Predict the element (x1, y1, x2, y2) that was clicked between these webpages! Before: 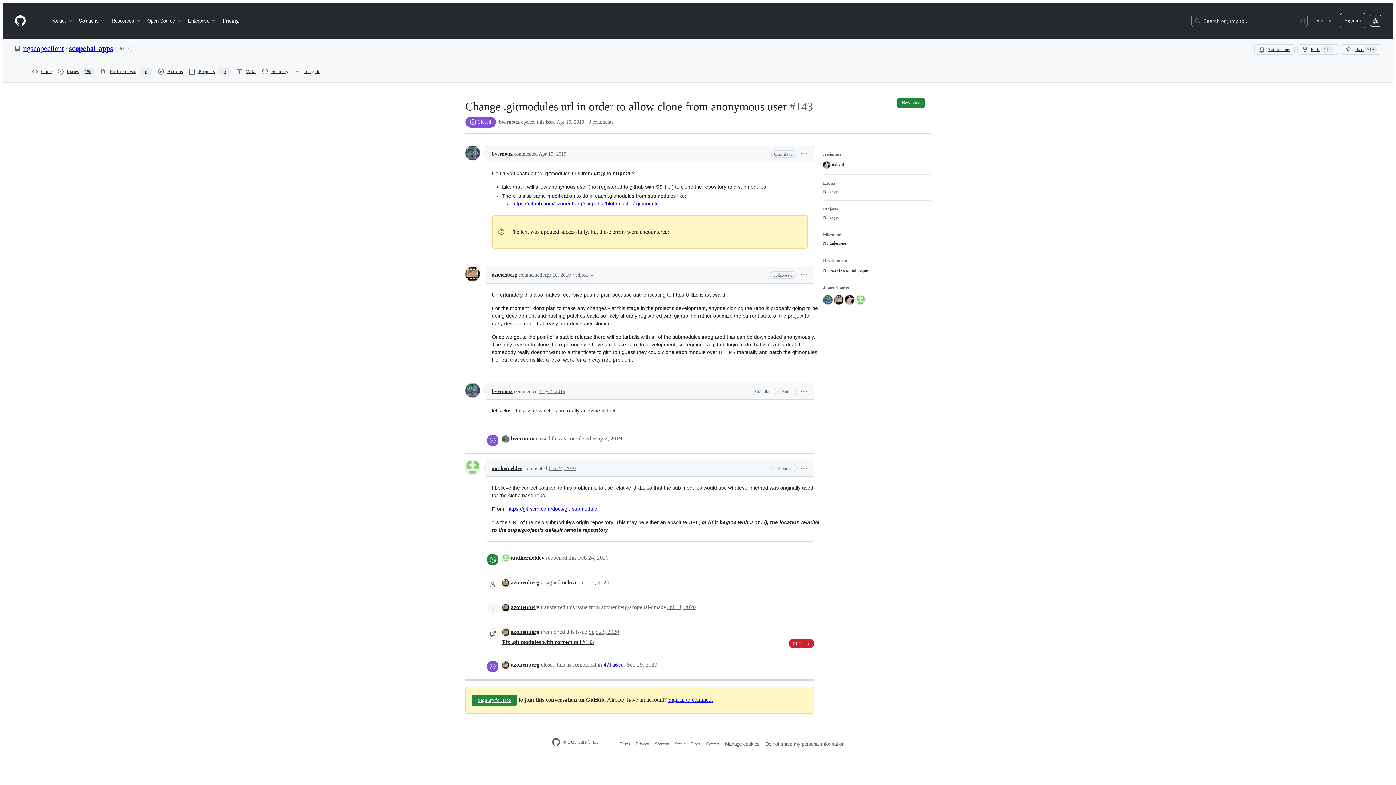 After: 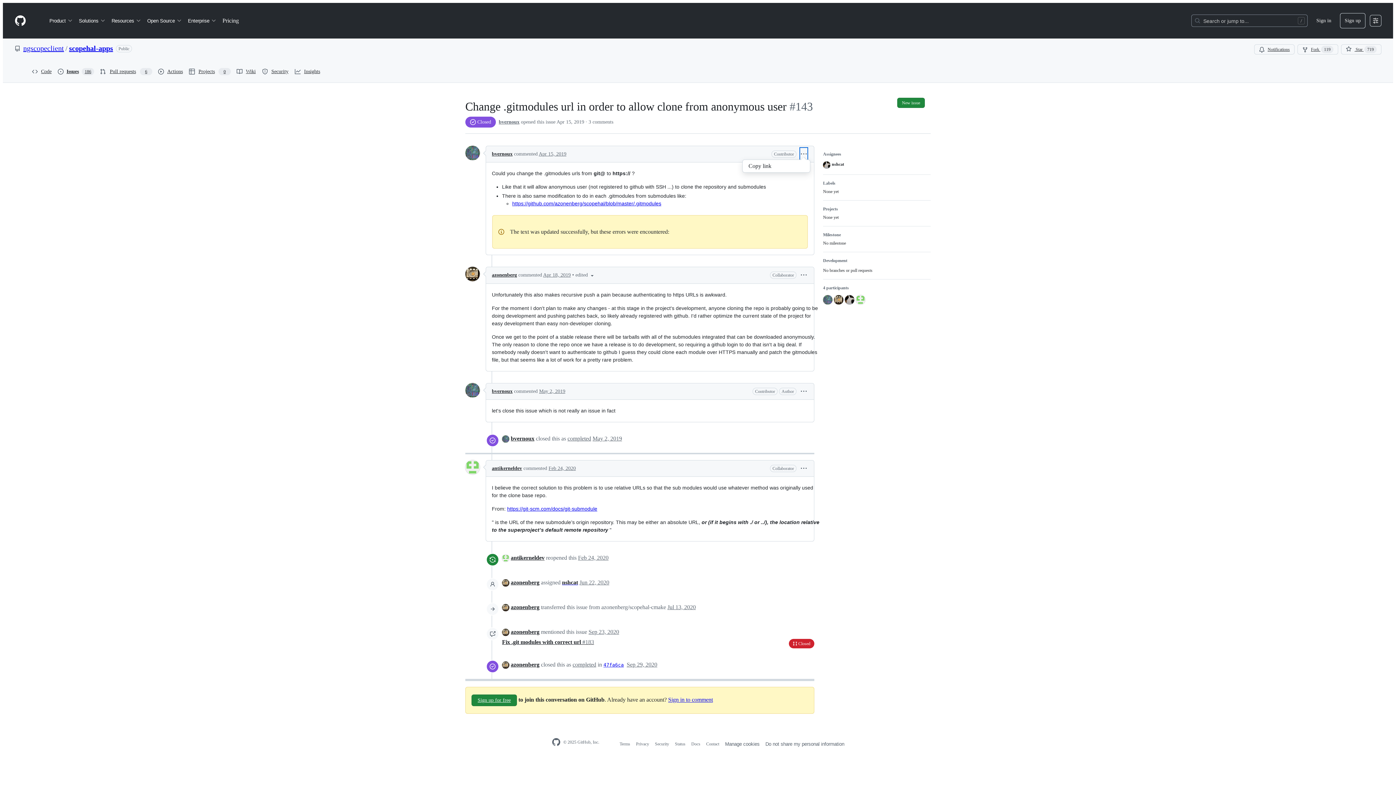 Action: bbox: (799, 147, 808, 161)